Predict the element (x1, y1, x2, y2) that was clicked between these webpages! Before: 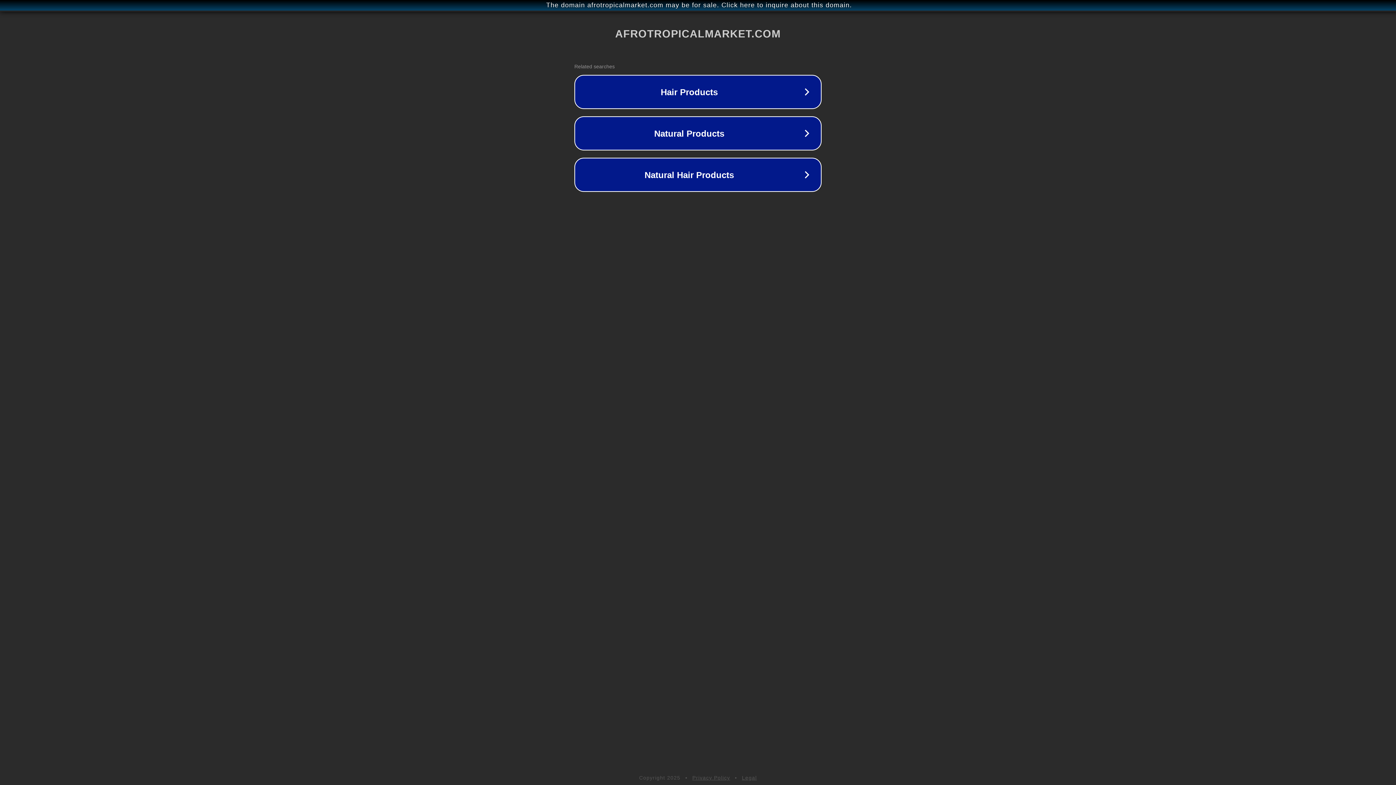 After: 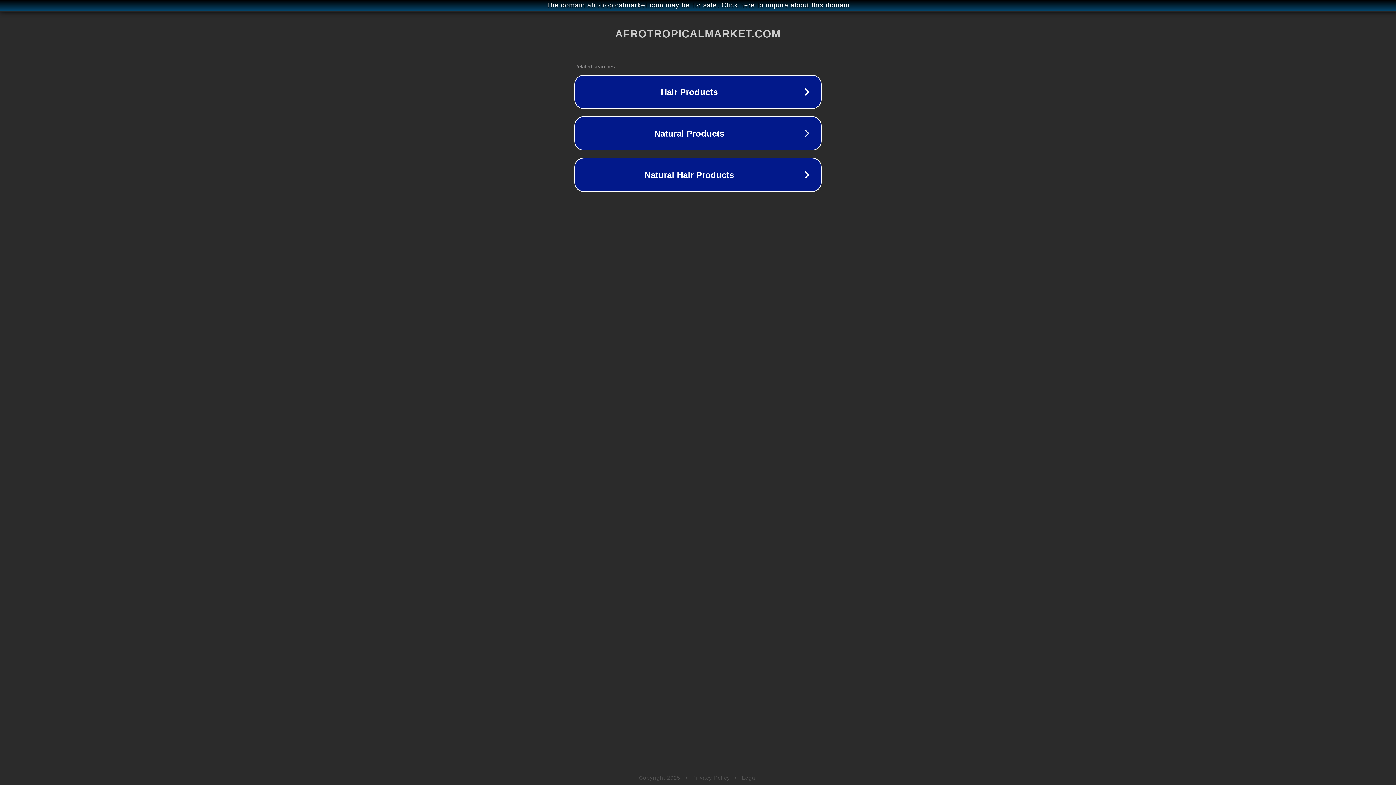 Action: label: Legal bbox: (742, 775, 757, 781)